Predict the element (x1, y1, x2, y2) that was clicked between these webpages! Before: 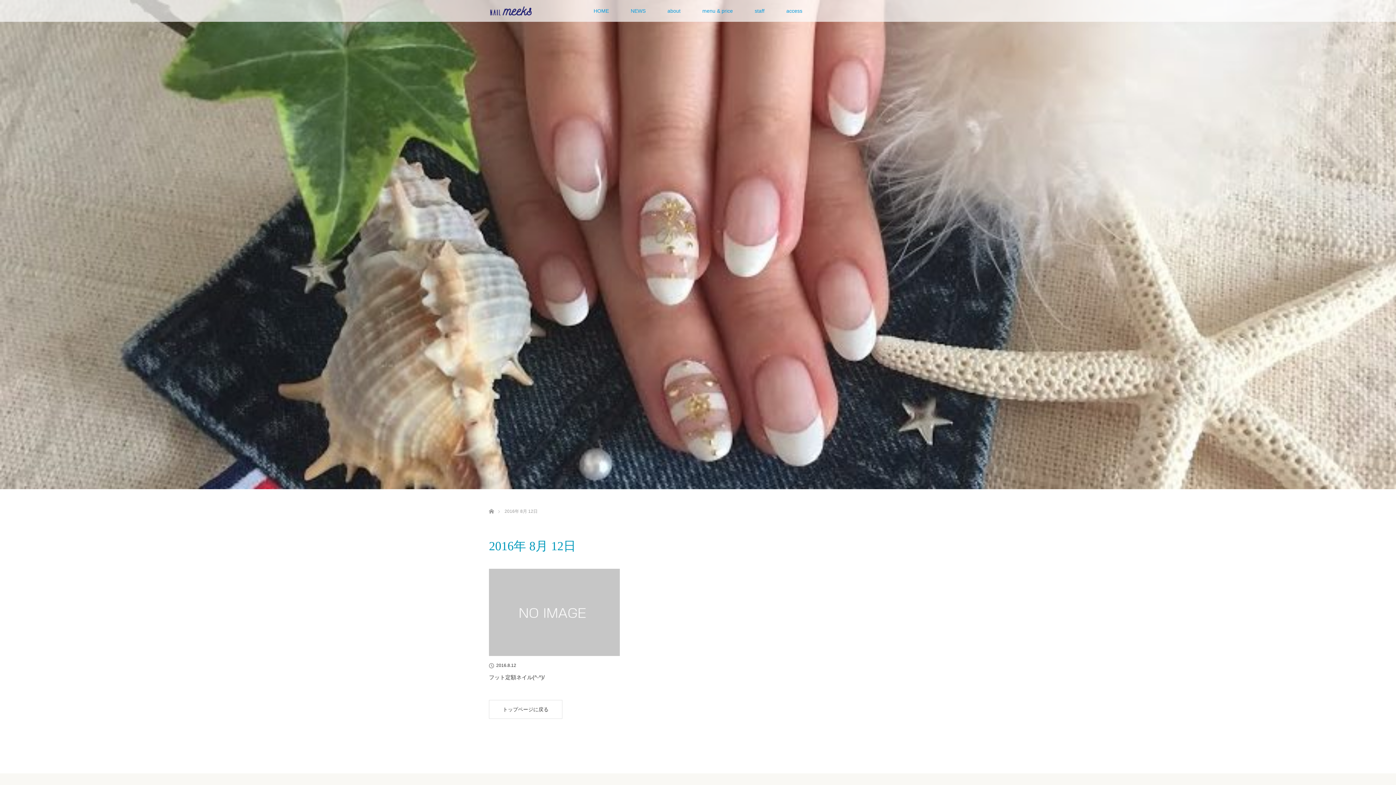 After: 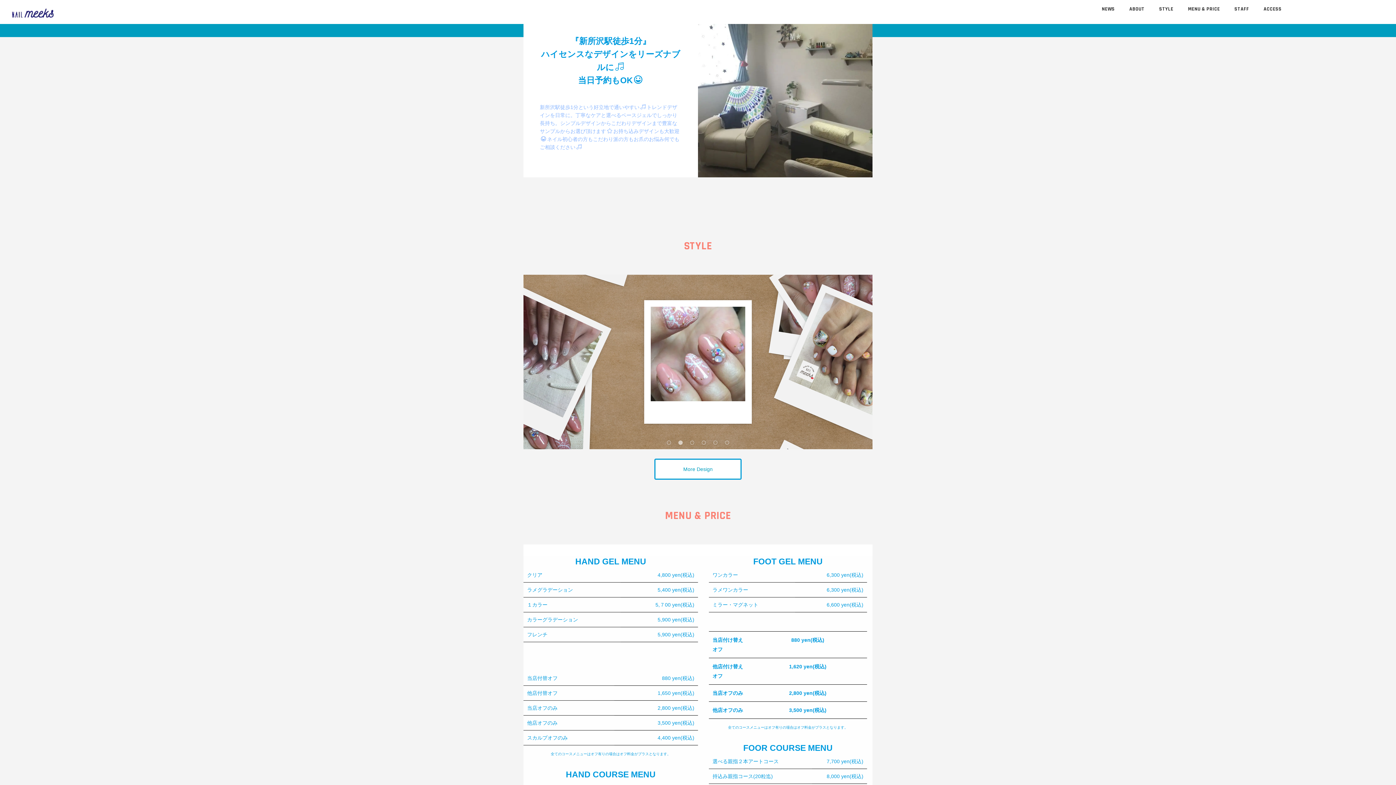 Action: label: about bbox: (656, 0, 691, 21)